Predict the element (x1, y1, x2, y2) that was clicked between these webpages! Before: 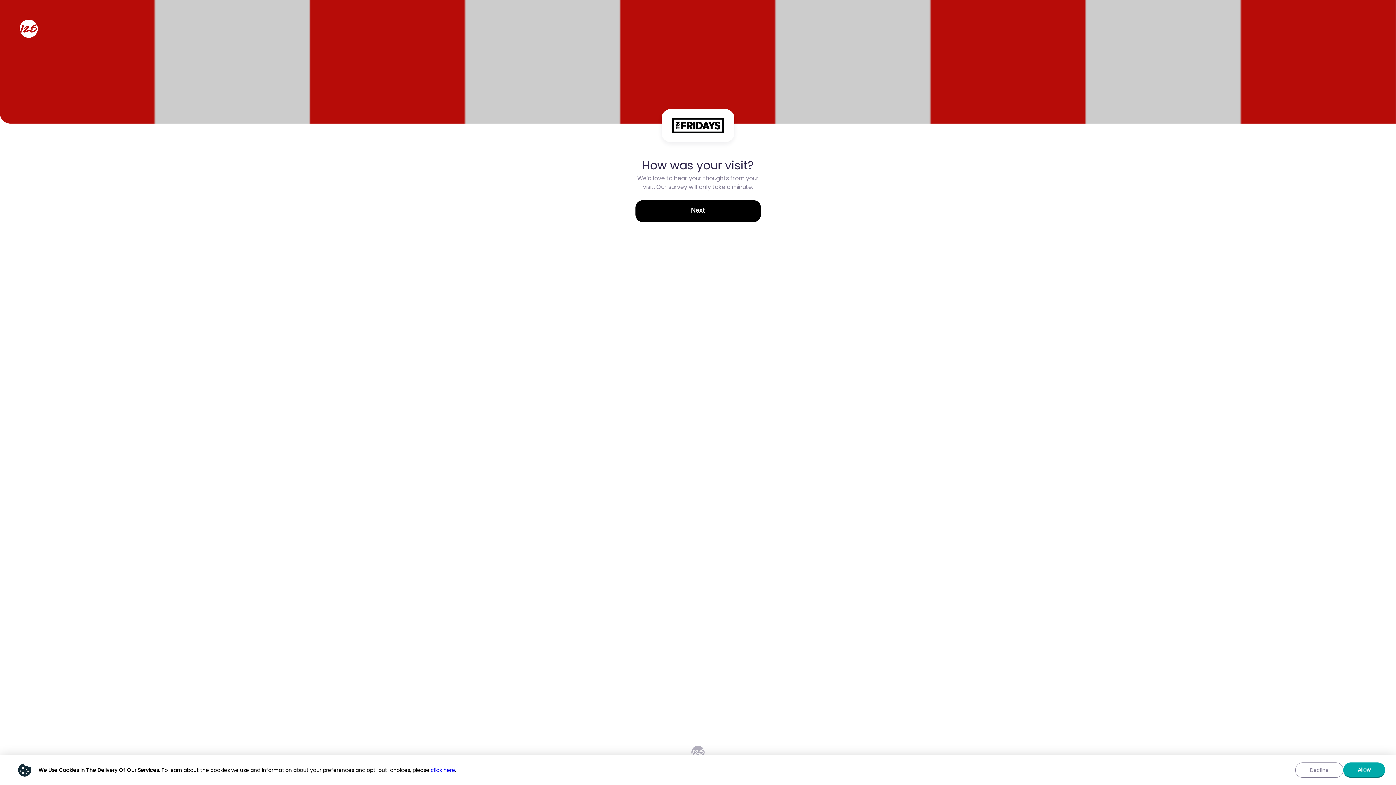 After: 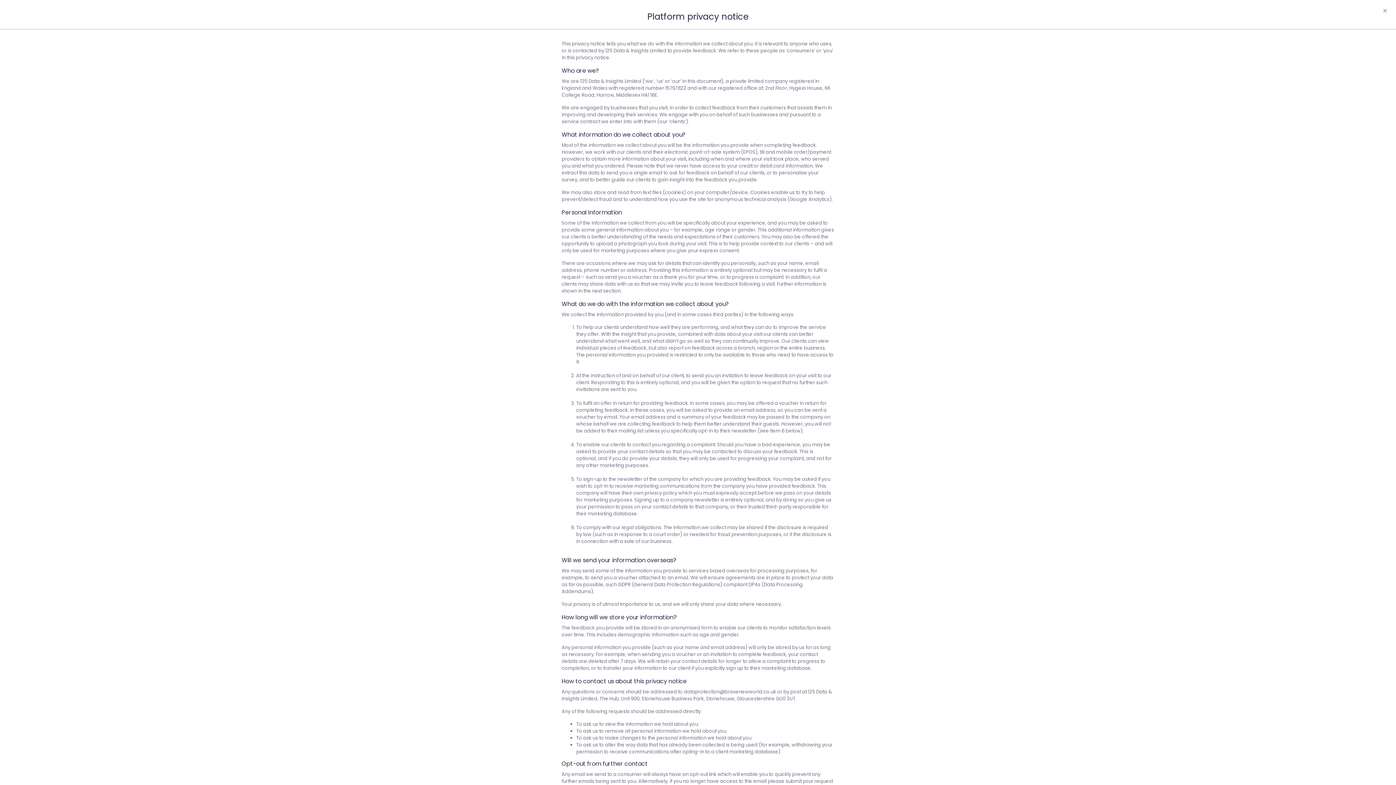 Action: bbox: (430, 766, 455, 774) label: Show privacy policy